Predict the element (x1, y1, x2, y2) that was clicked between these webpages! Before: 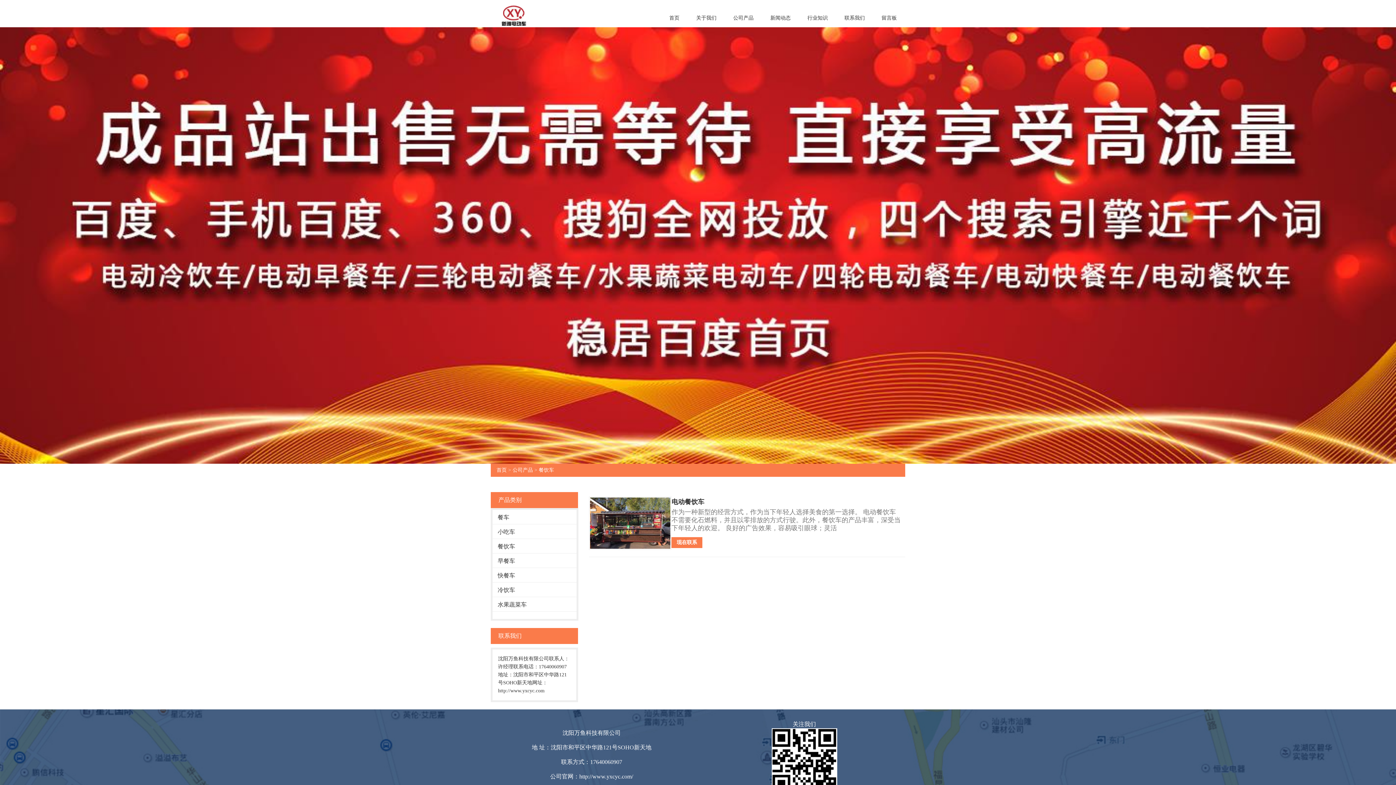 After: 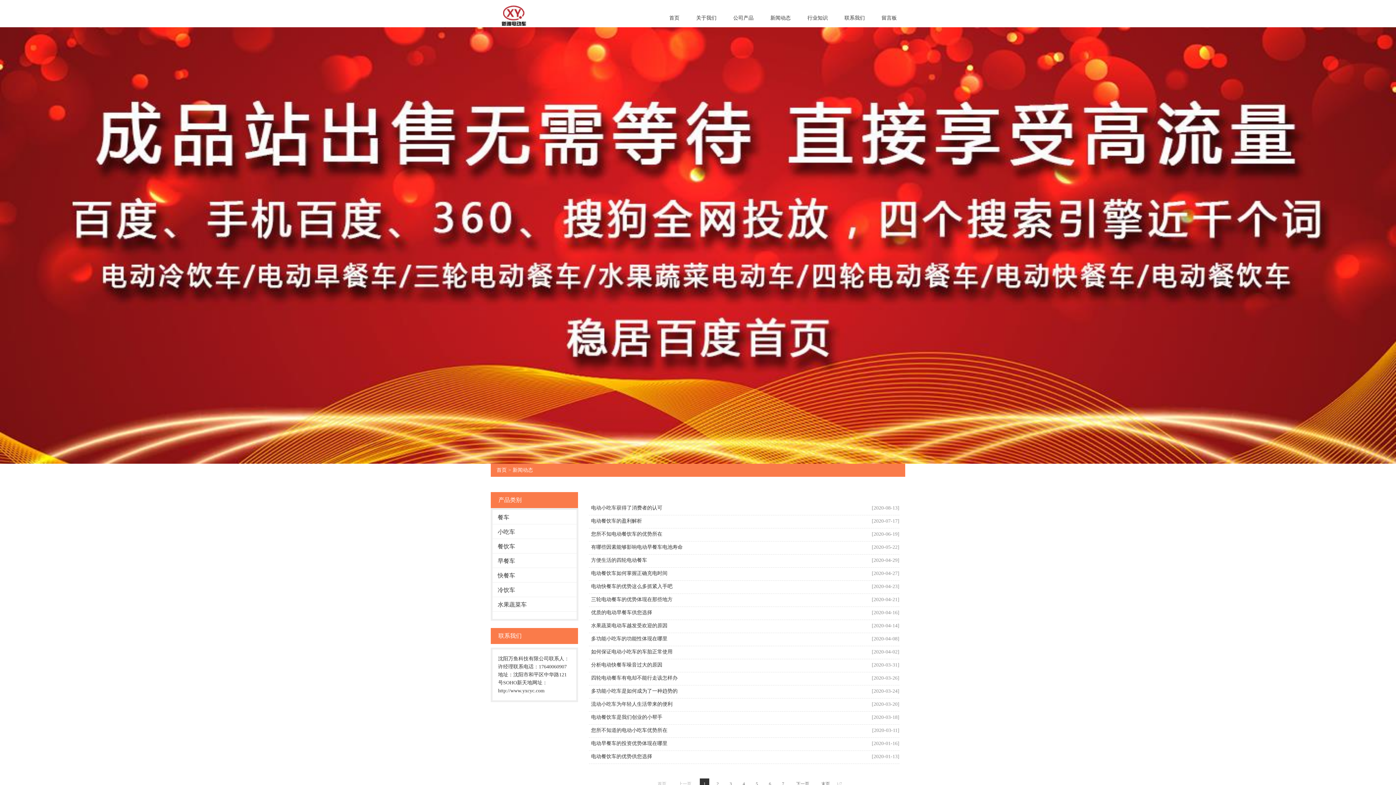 Action: bbox: (762, 9, 799, 27) label: 新闻动态